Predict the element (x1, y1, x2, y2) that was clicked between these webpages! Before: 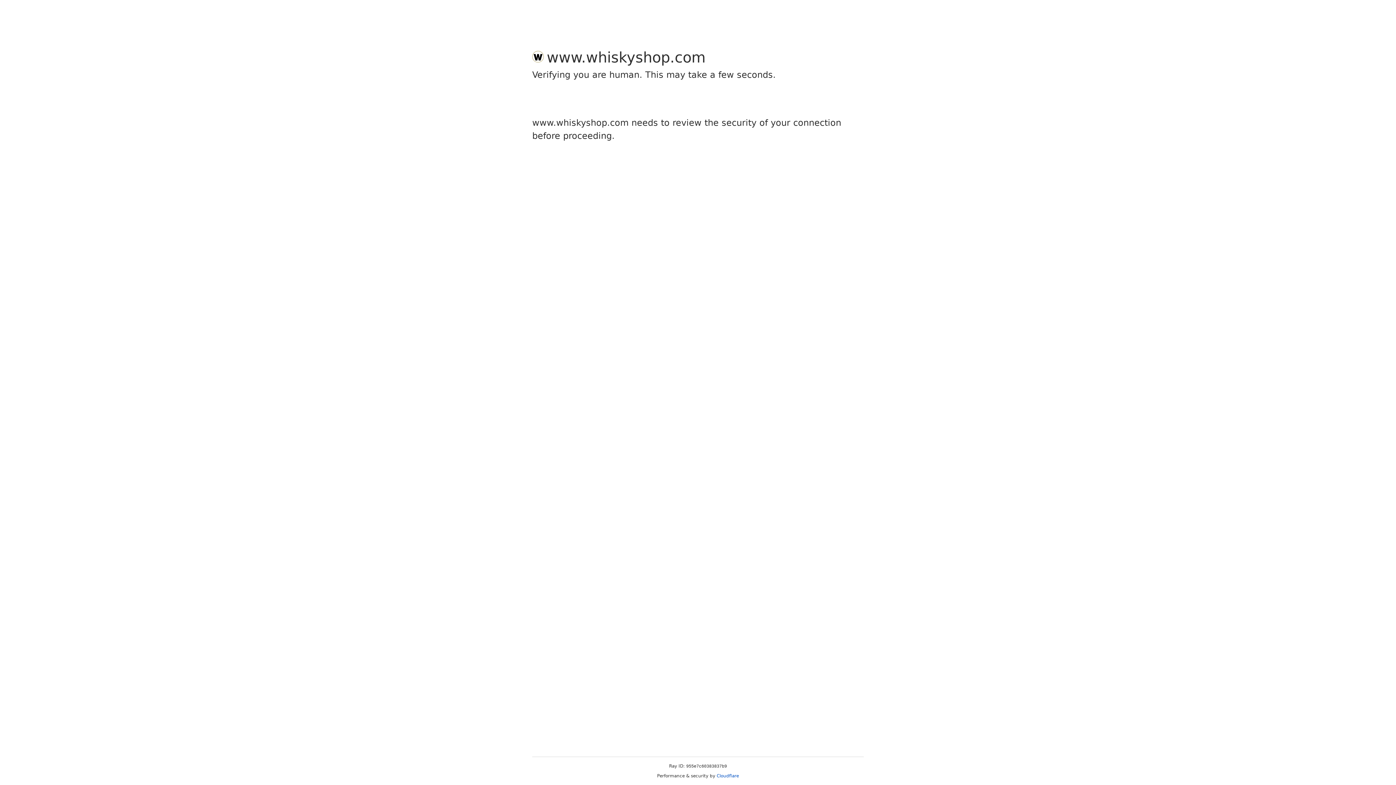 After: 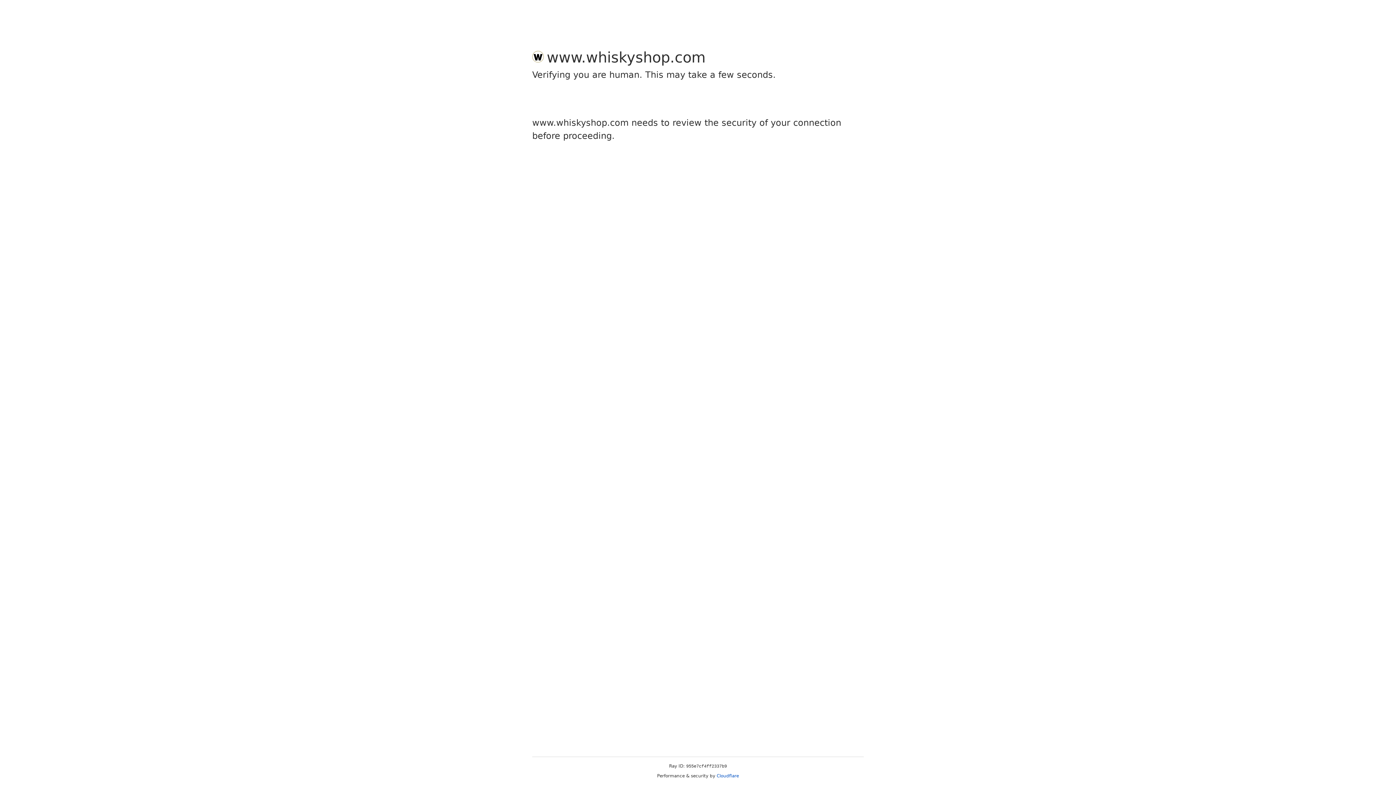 Action: bbox: (716, 773, 739, 778) label: Cloudflare